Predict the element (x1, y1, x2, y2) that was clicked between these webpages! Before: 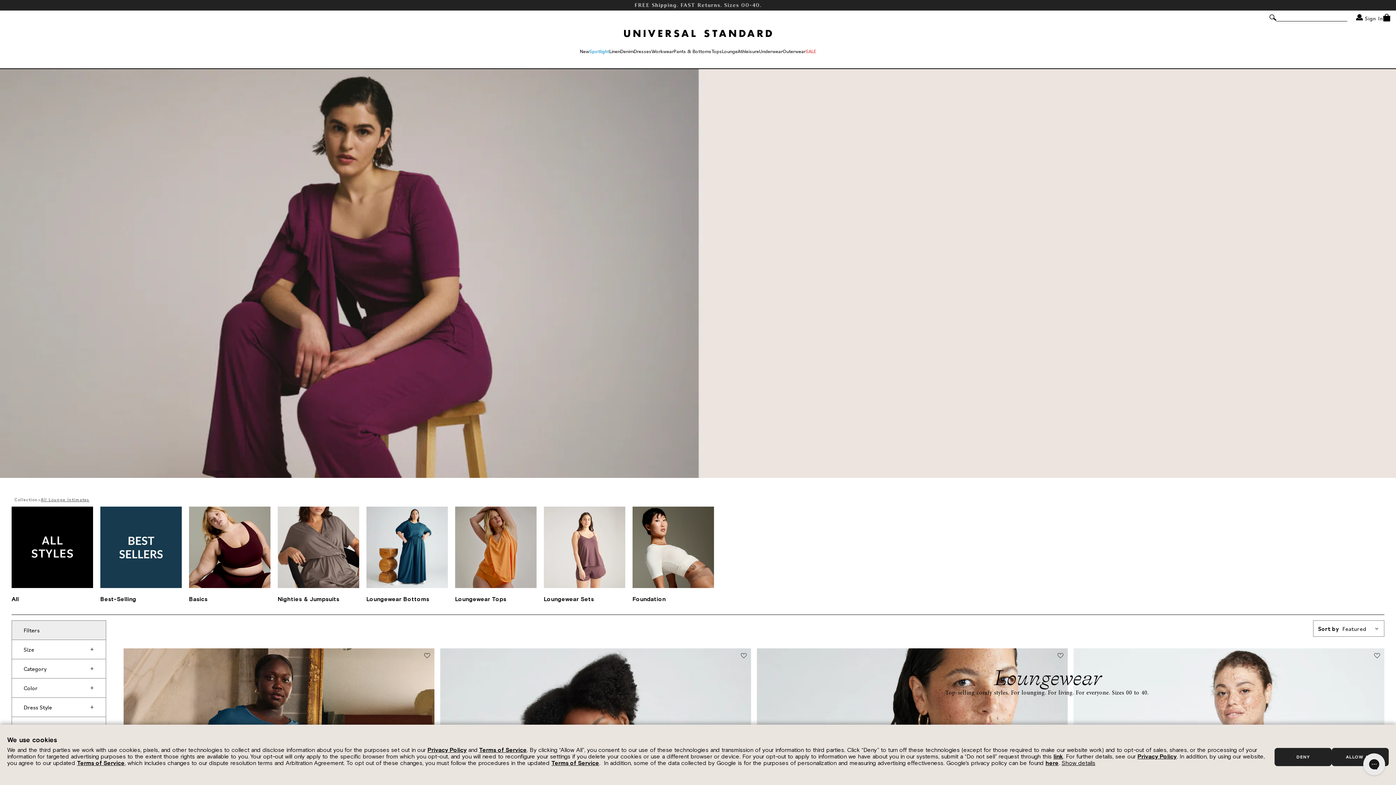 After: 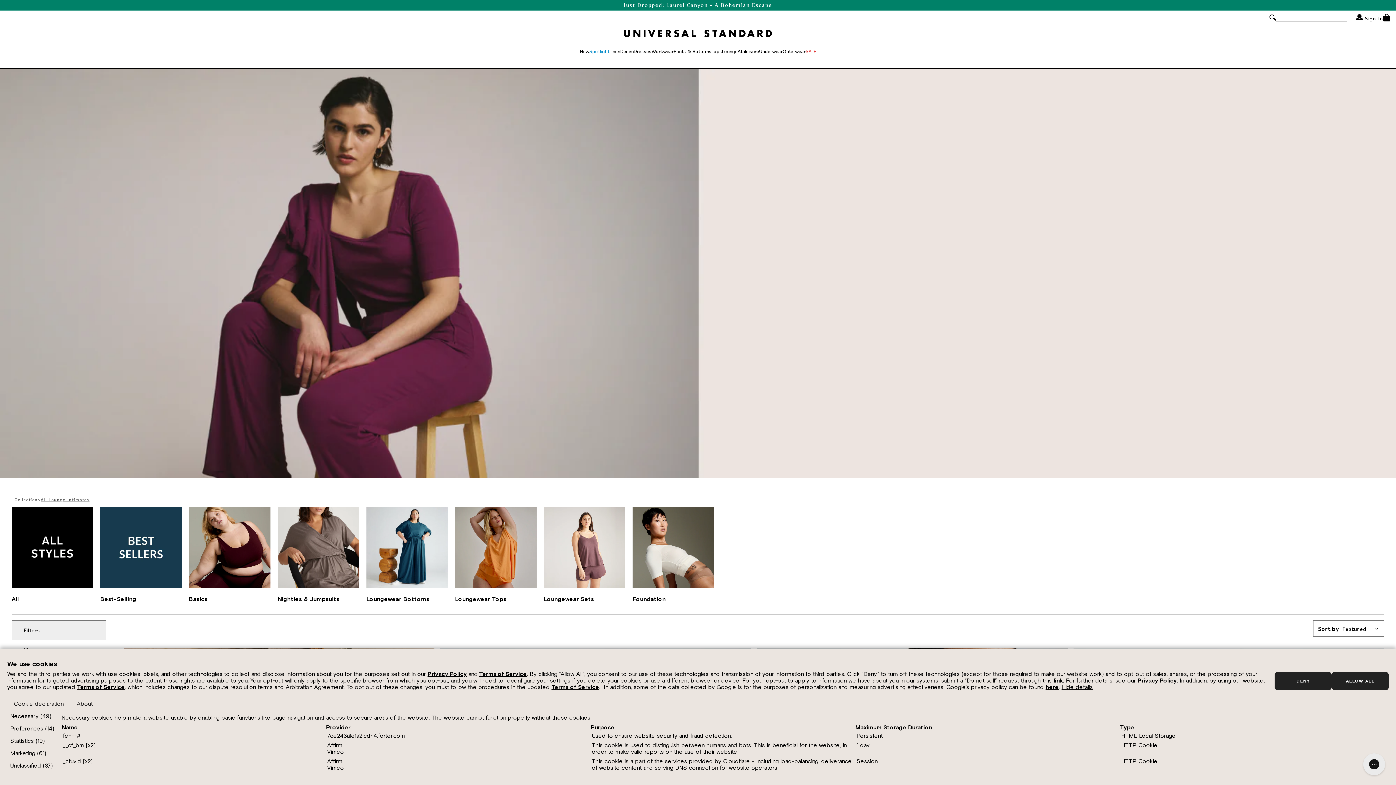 Action: label: Show details bbox: (1061, 760, 1095, 766)